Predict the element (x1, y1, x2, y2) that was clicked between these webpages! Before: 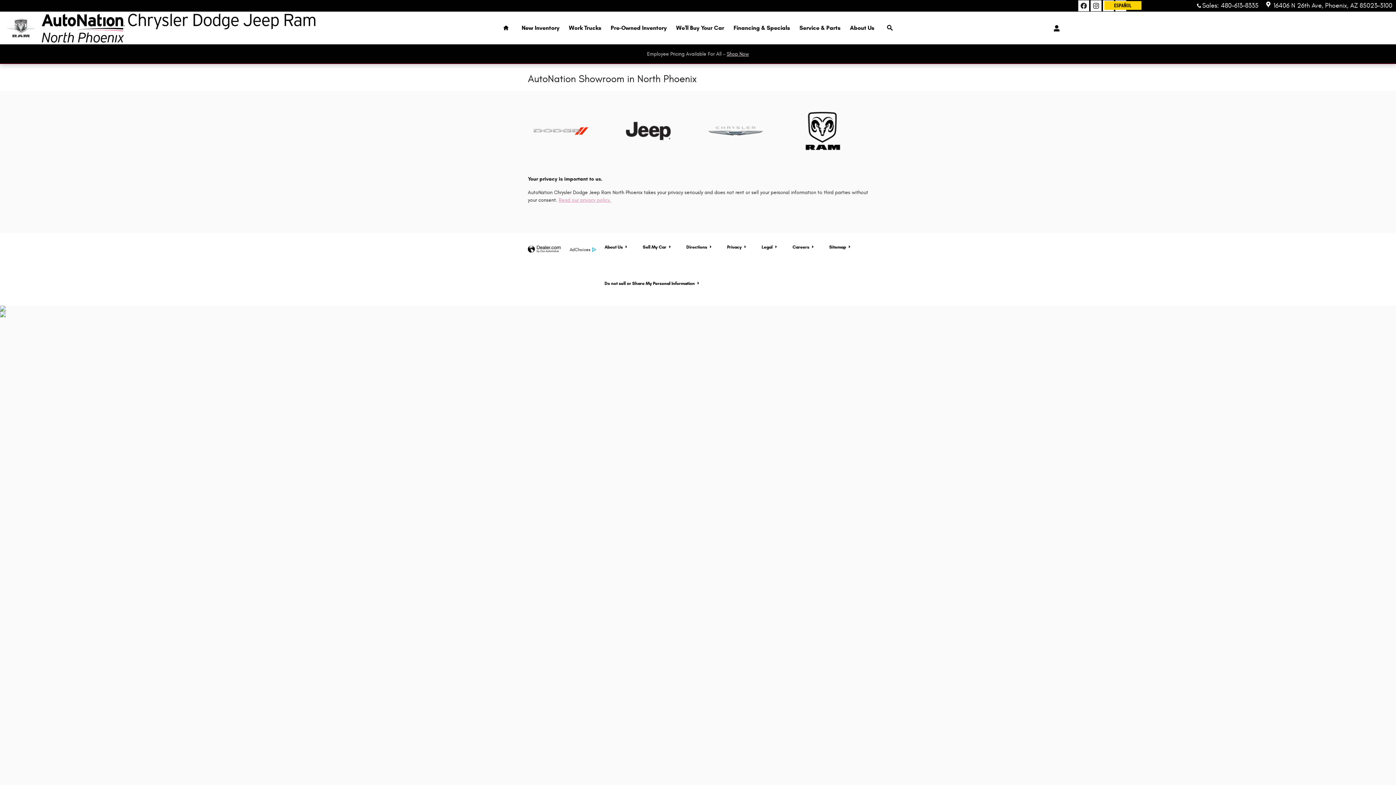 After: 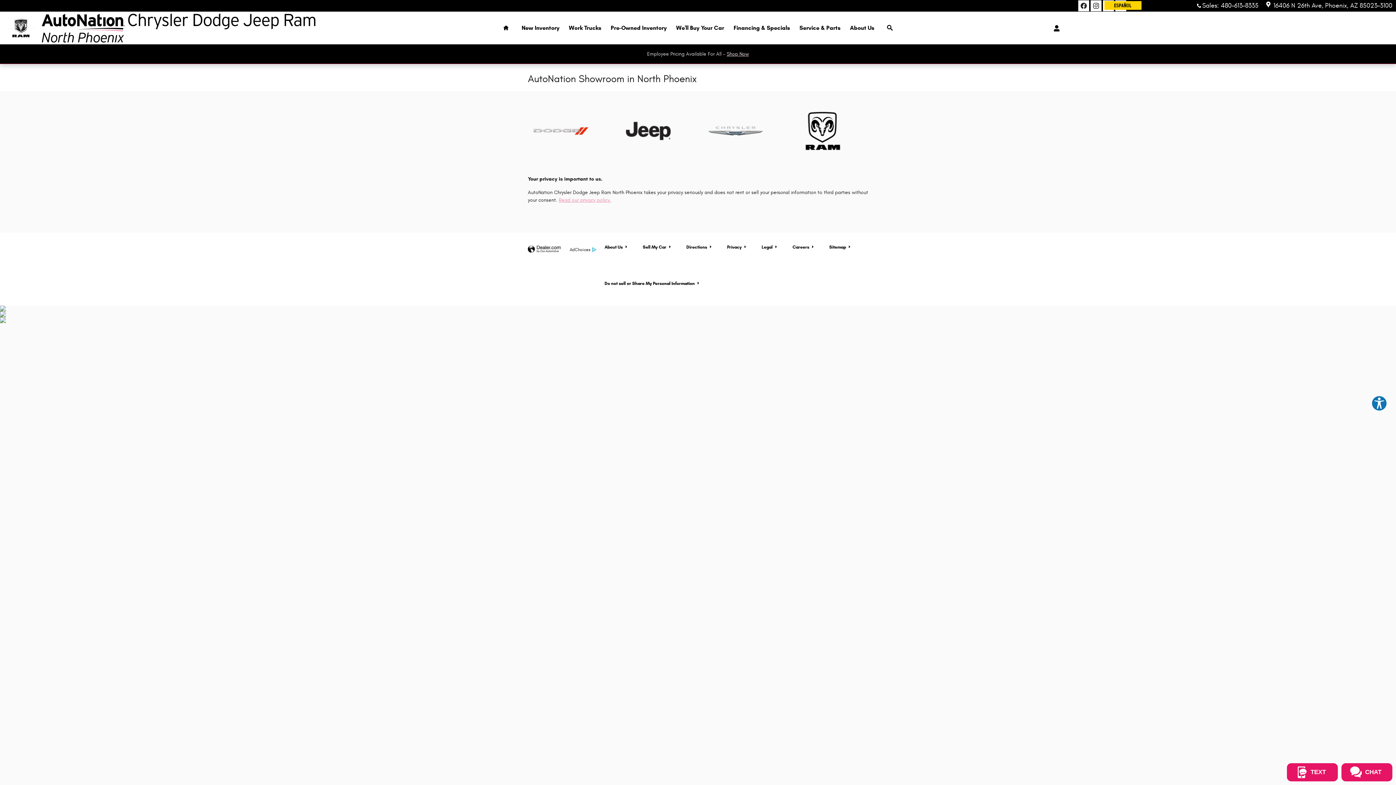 Action: bbox: (528, 199, 560, 207) label: Website by Dealer.com